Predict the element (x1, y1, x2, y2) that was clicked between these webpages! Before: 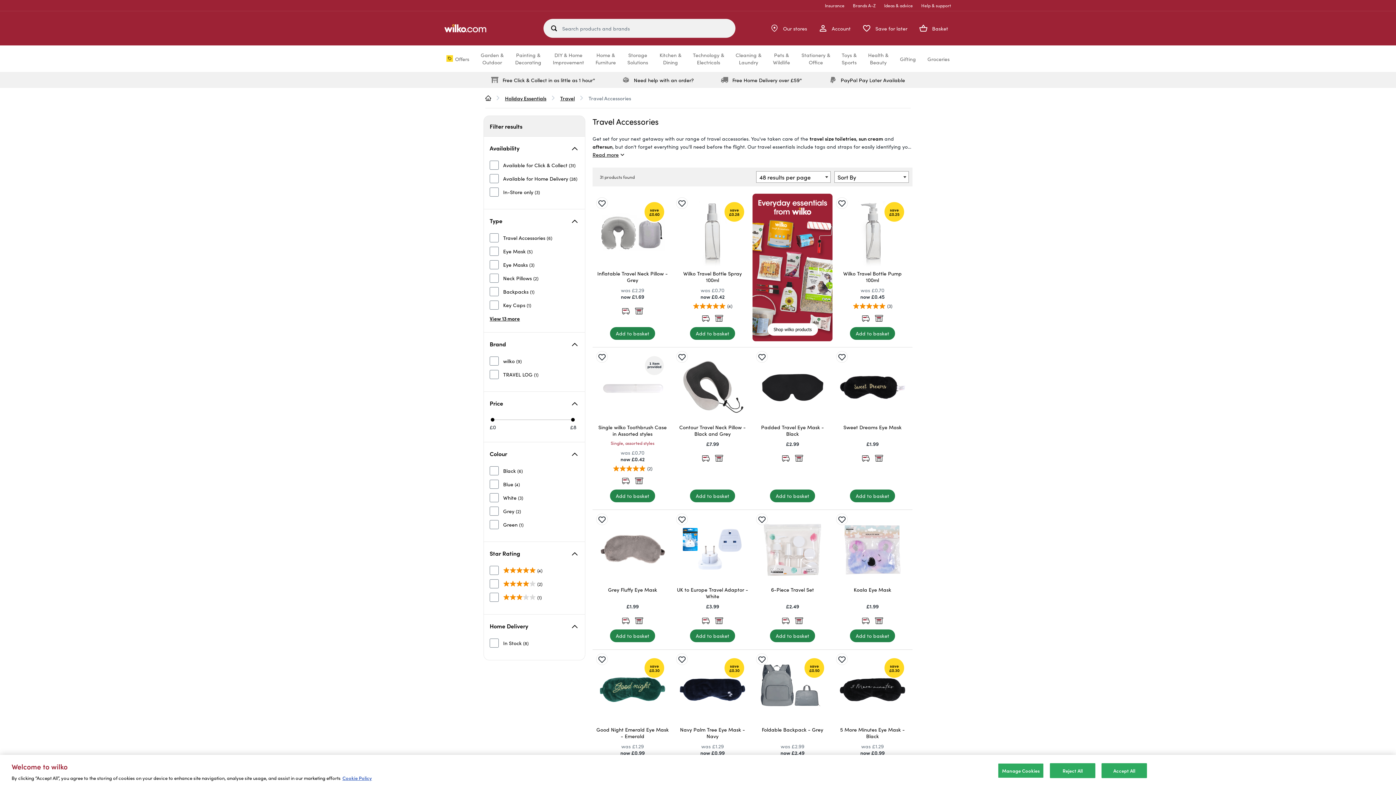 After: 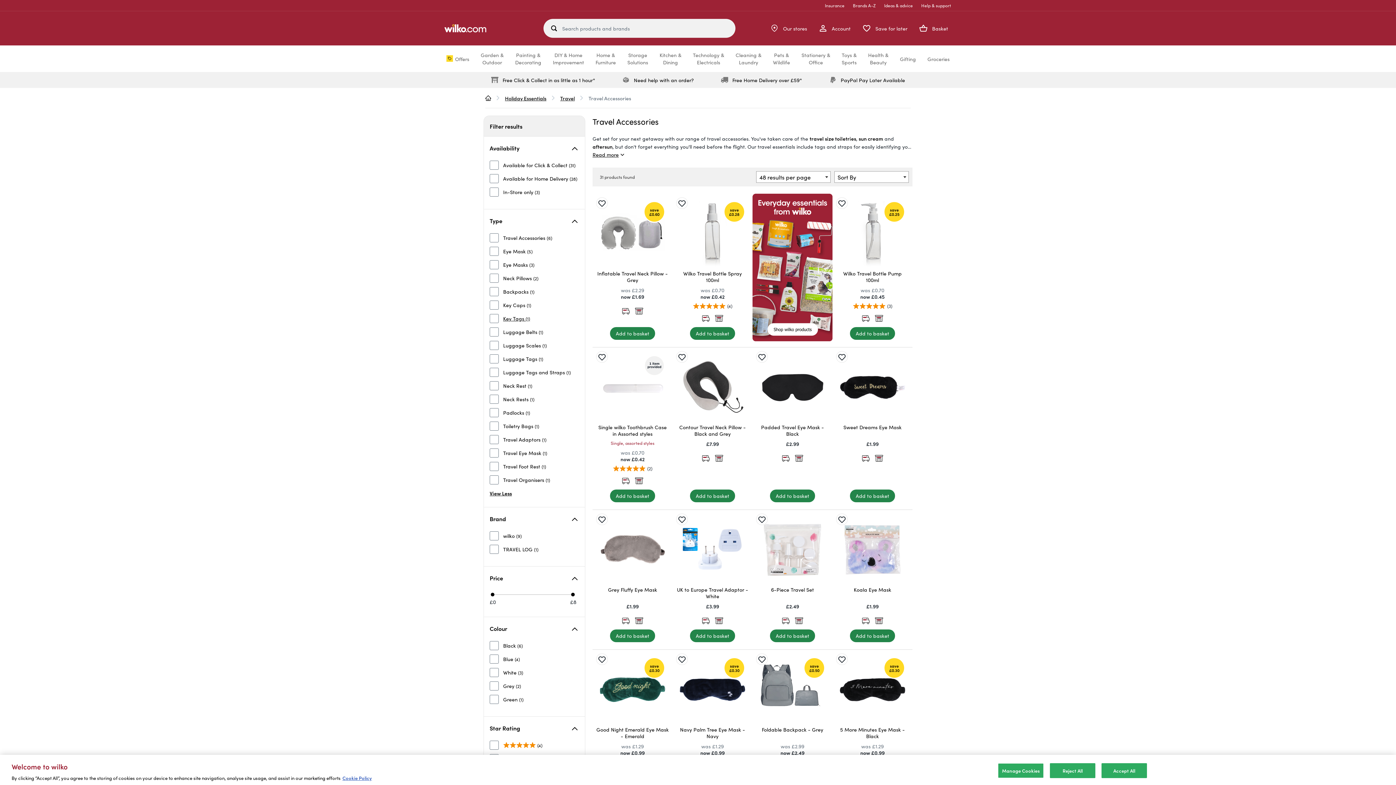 Action: bbox: (489, 314, 520, 322) label: View 13 more